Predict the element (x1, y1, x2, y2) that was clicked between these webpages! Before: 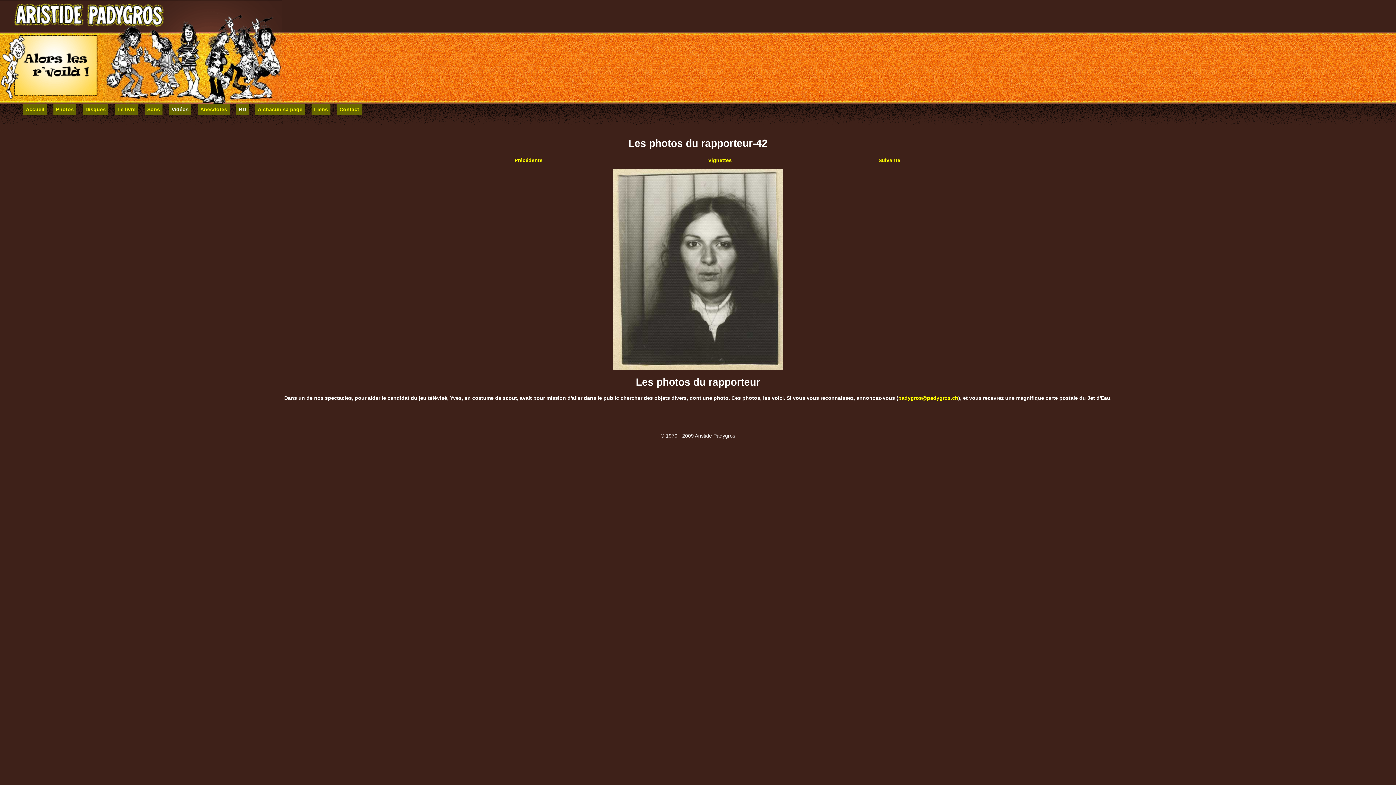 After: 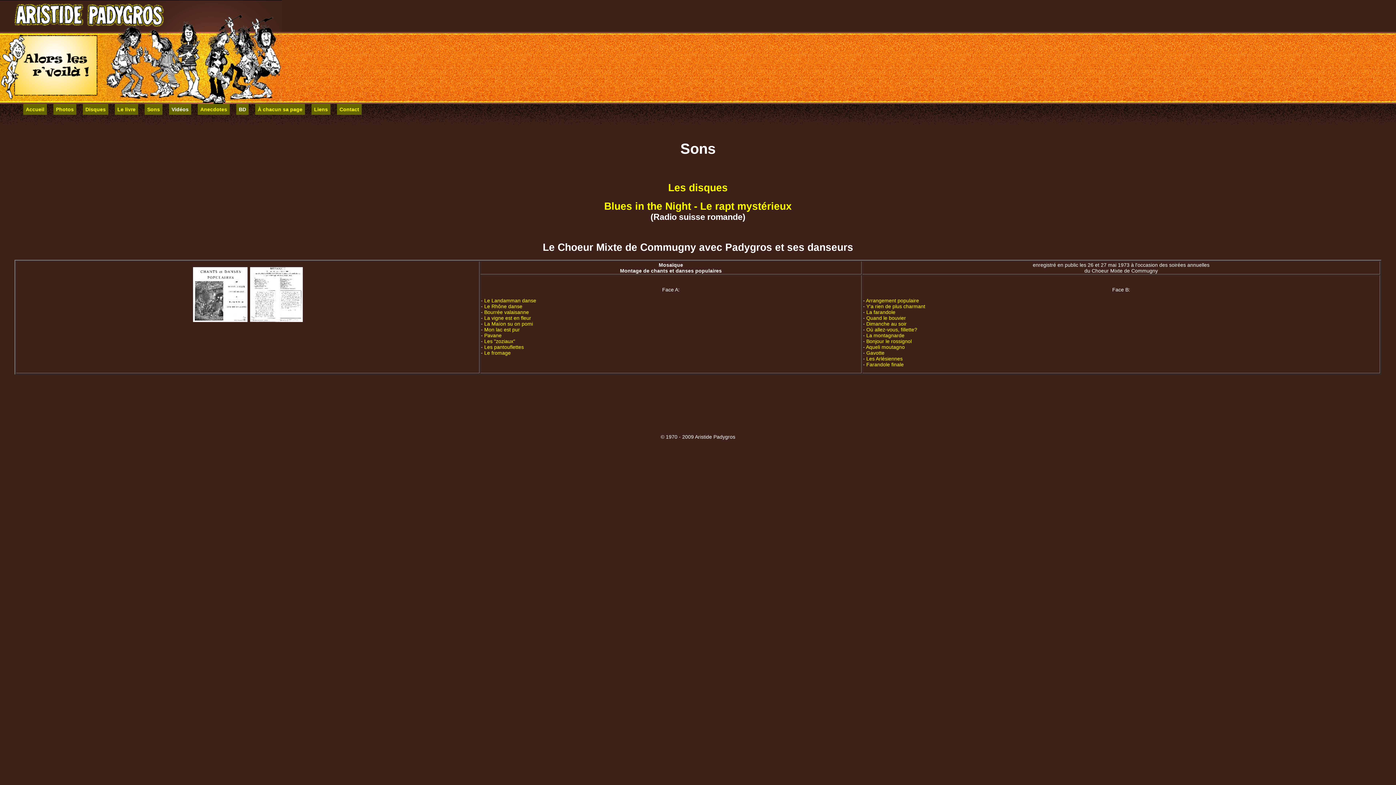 Action: label: Sons bbox: (147, 106, 160, 112)